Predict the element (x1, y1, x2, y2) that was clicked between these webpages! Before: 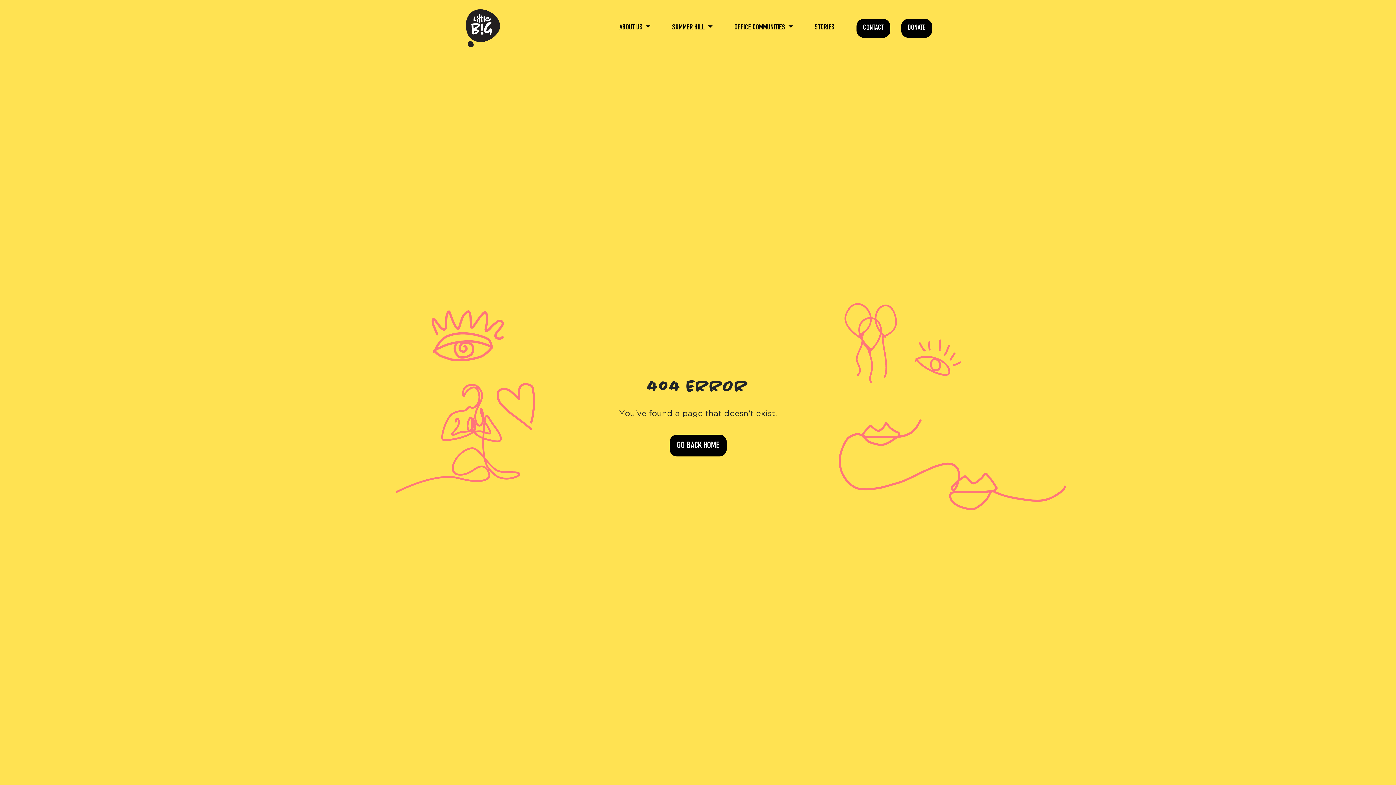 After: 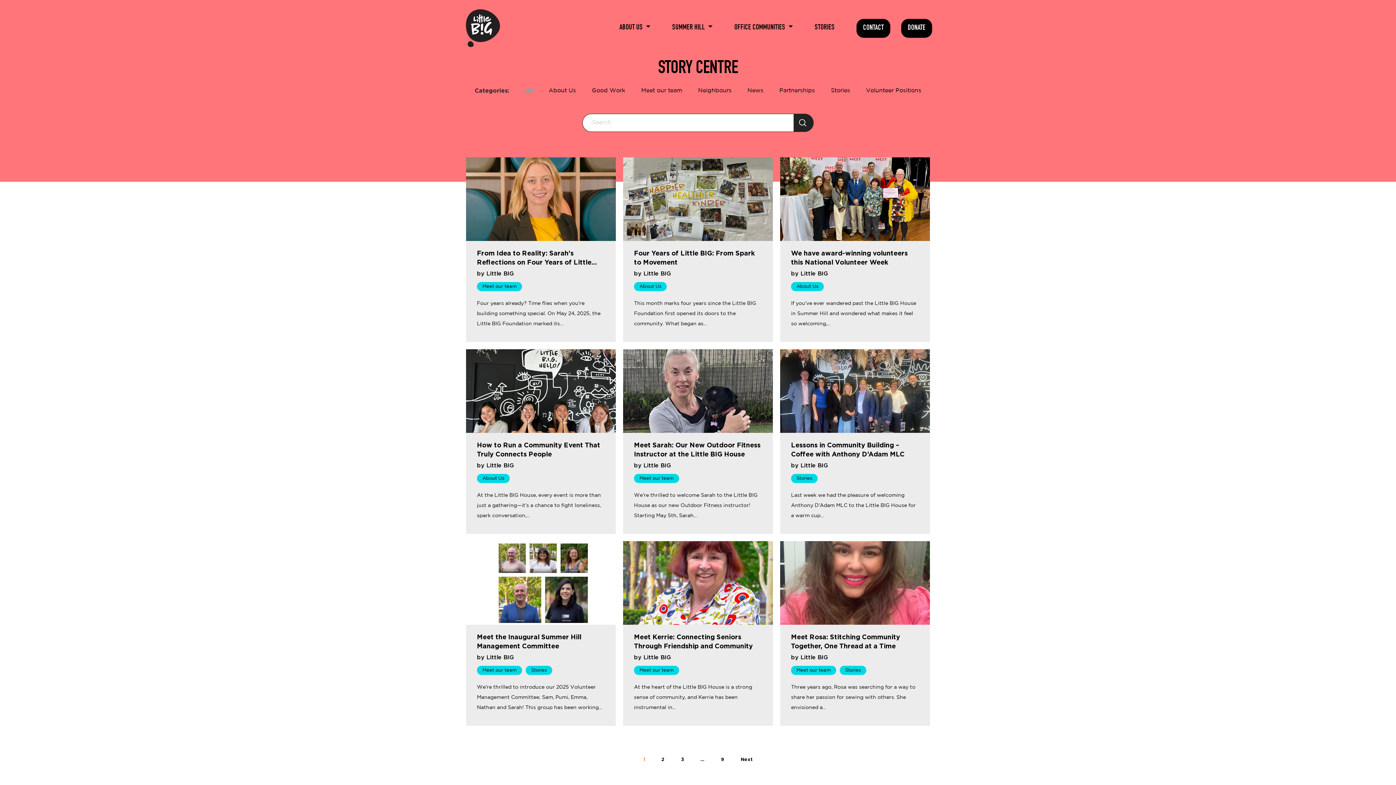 Action: label: STORIES bbox: (814, 18, 834, 36)